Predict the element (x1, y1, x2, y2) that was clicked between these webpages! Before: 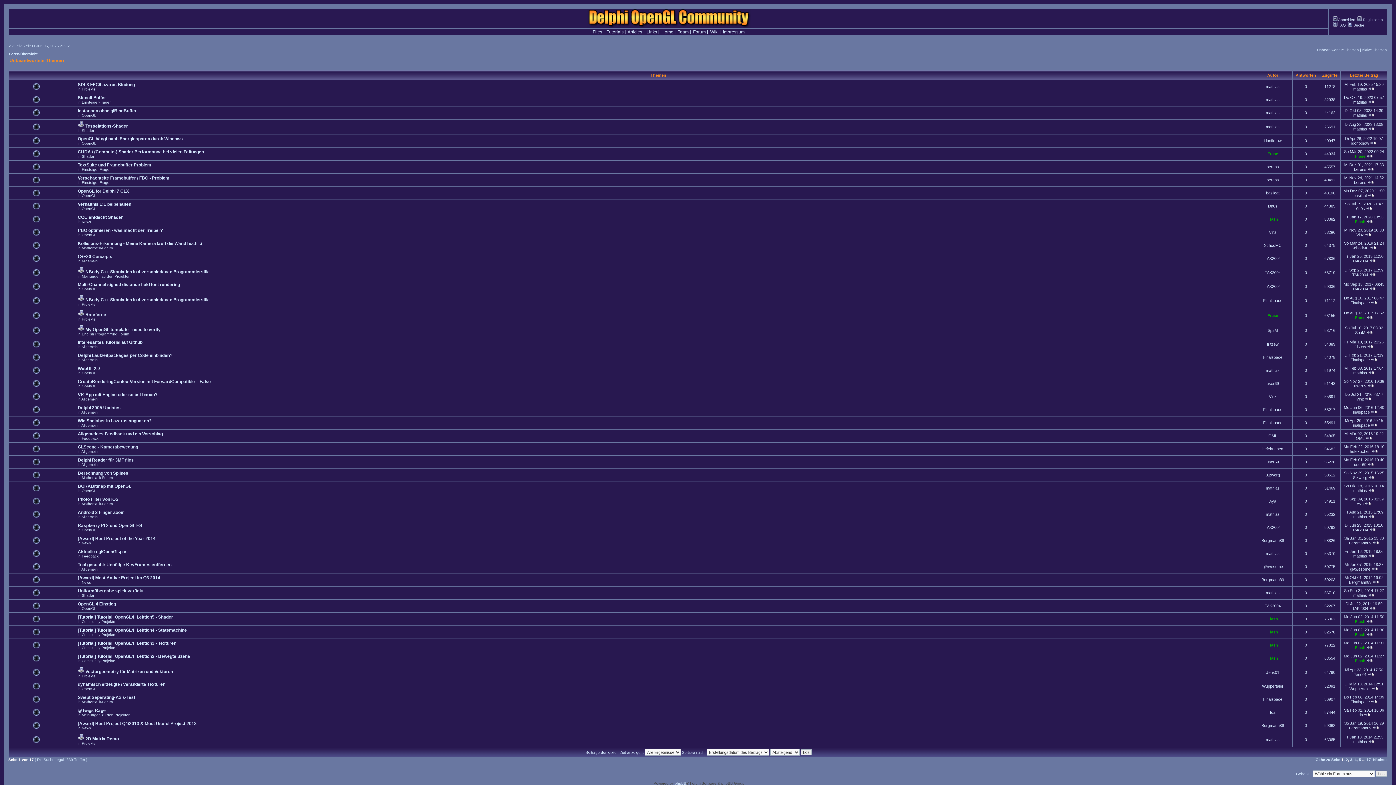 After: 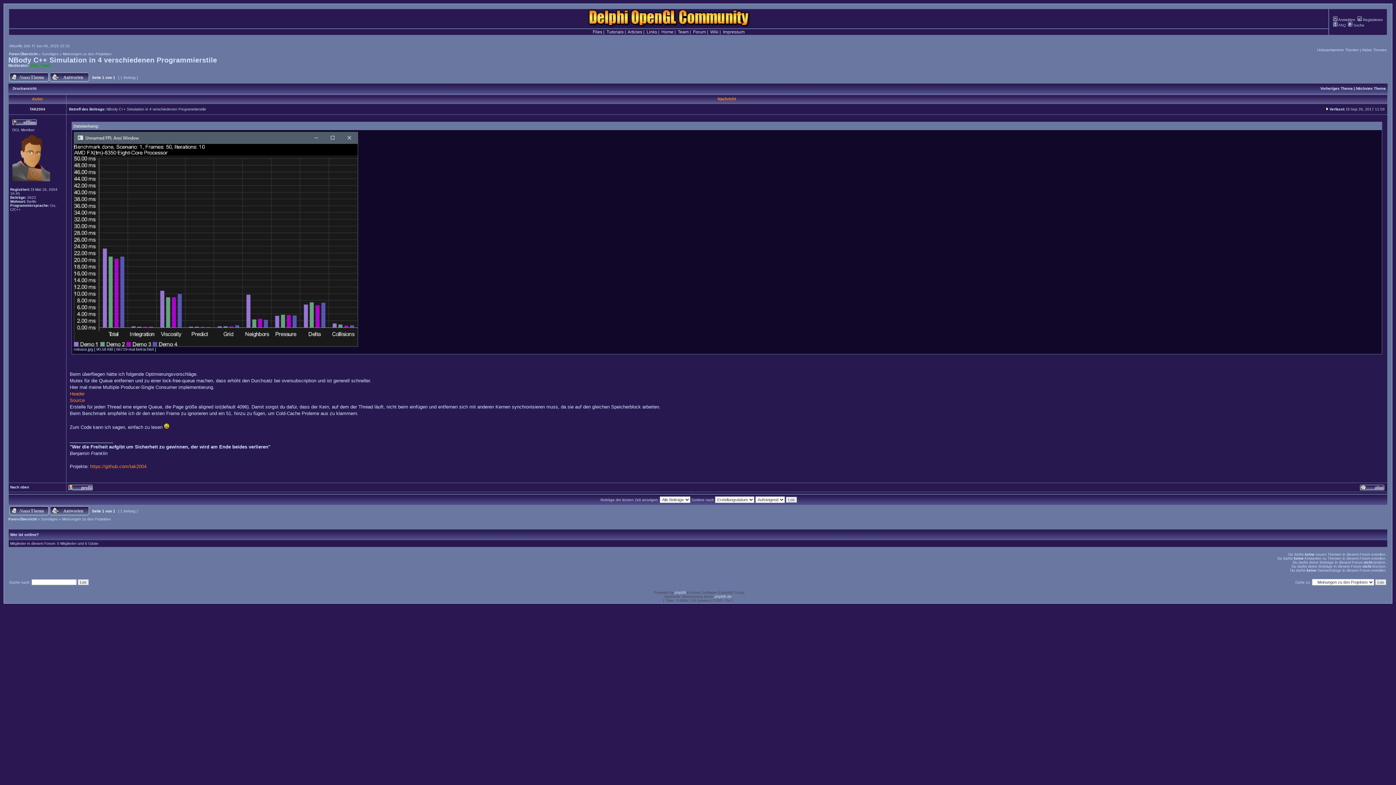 Action: bbox: (1369, 272, 1376, 277)